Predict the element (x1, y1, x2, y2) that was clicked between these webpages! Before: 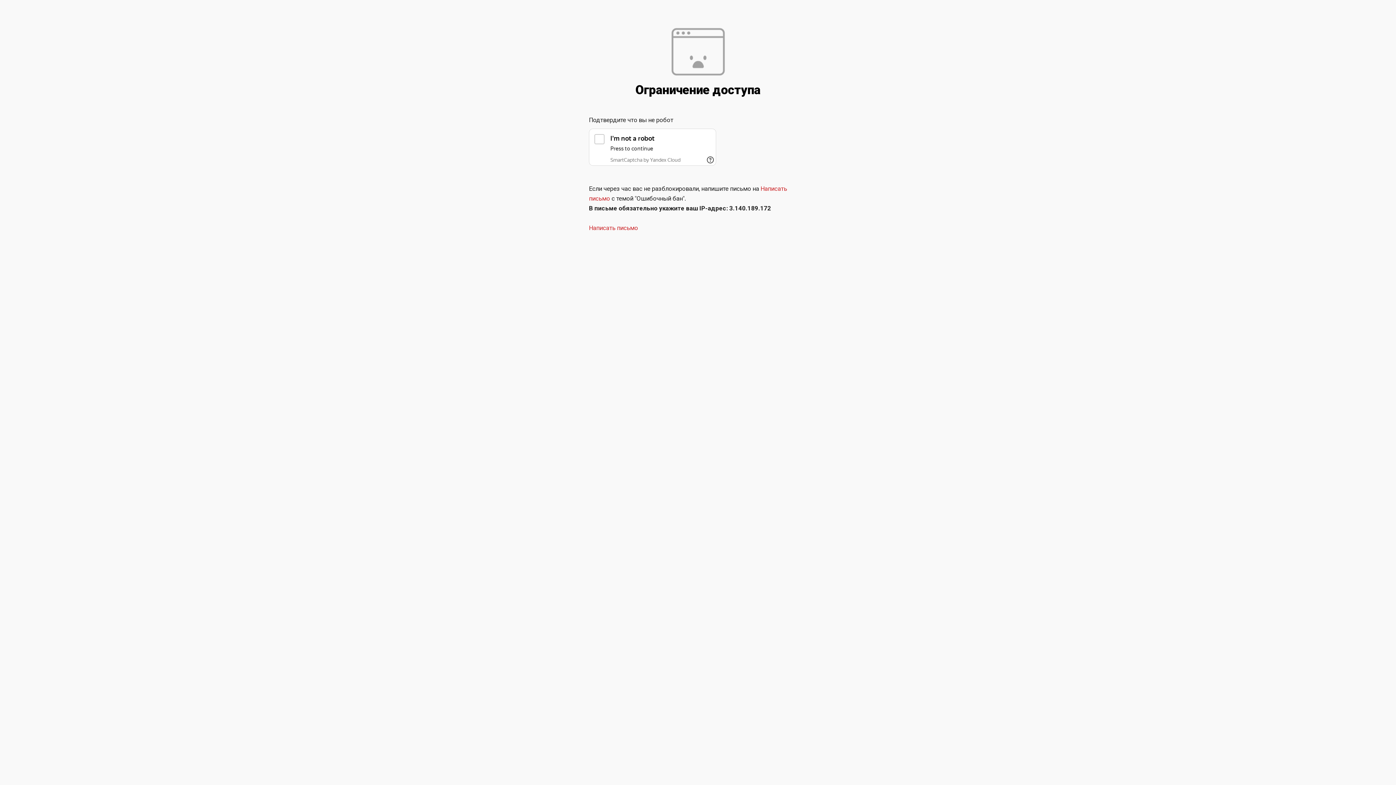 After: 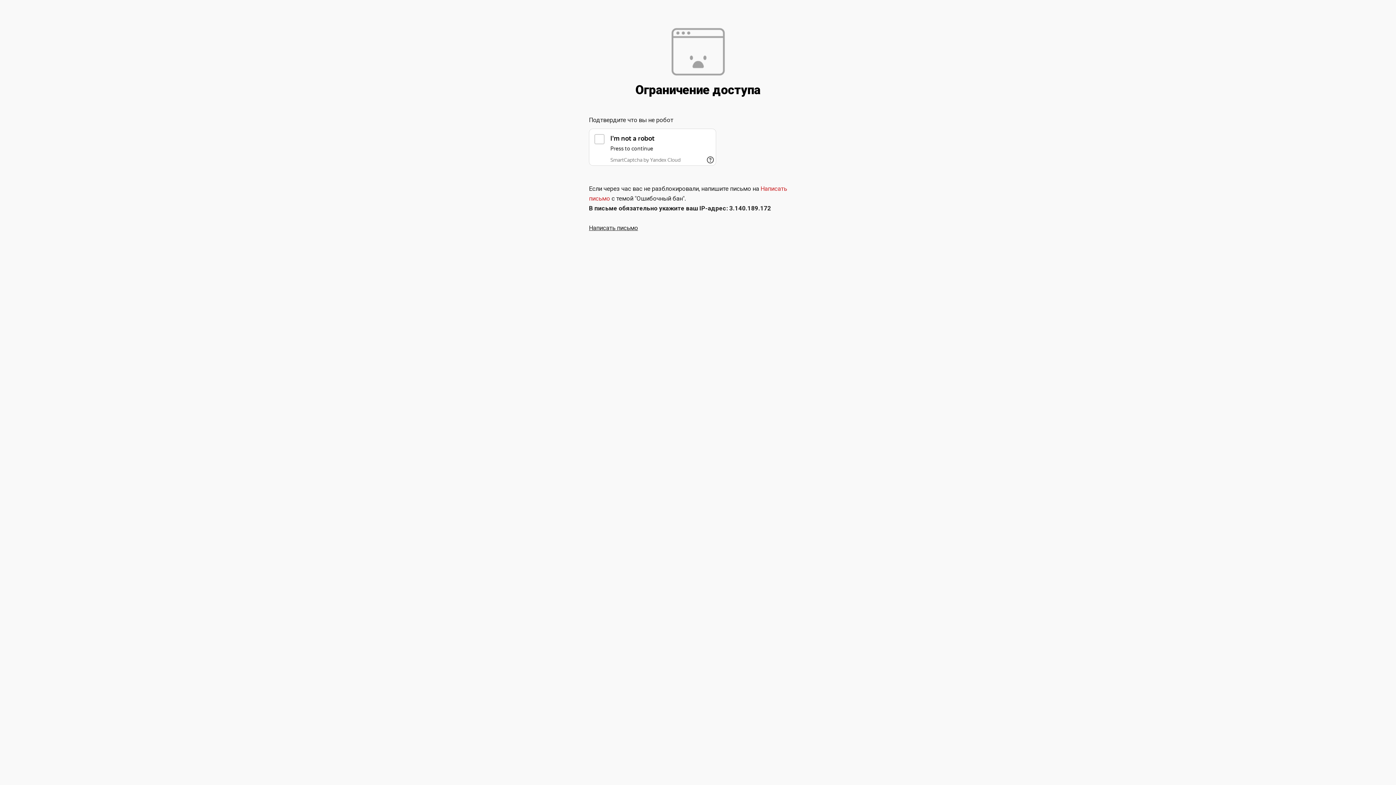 Action: label: Написать письмо bbox: (589, 224, 638, 231)